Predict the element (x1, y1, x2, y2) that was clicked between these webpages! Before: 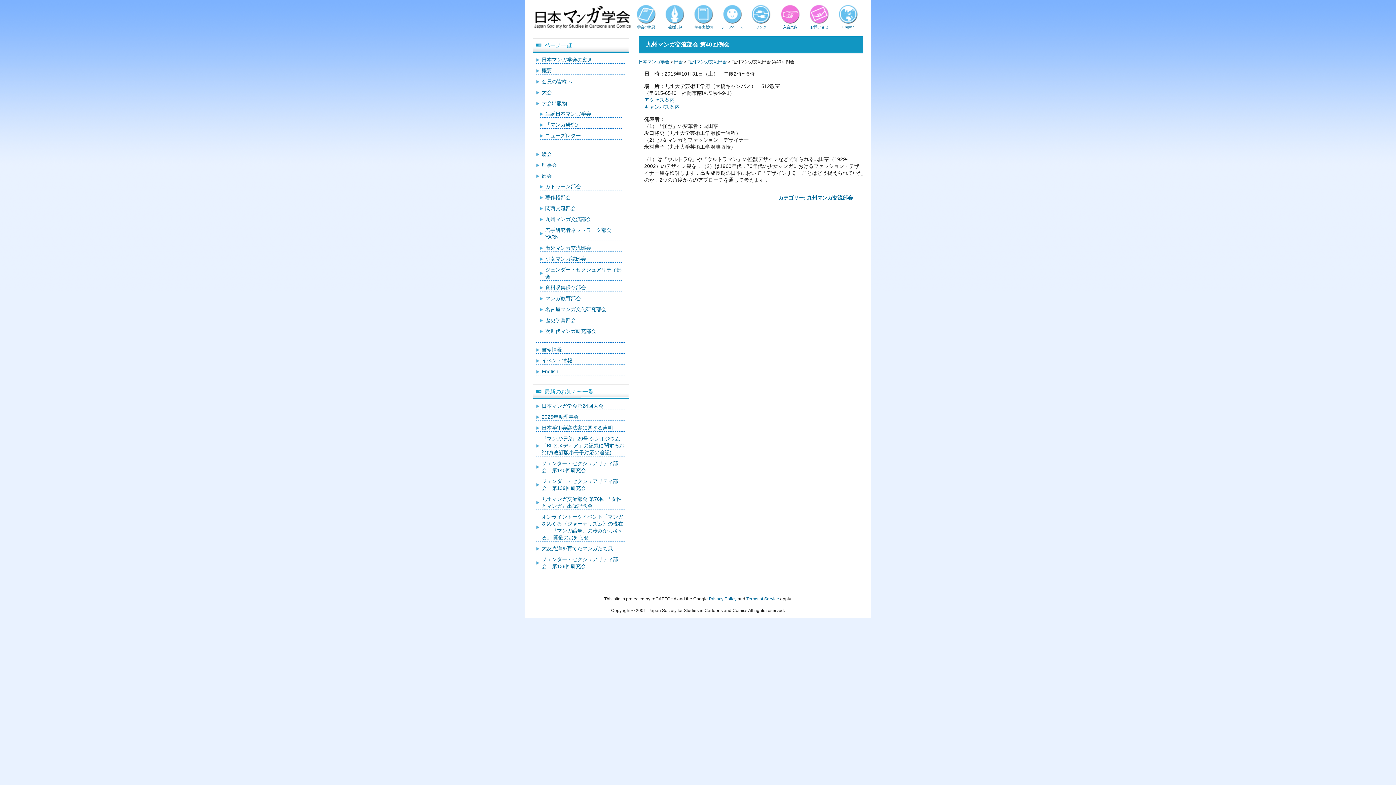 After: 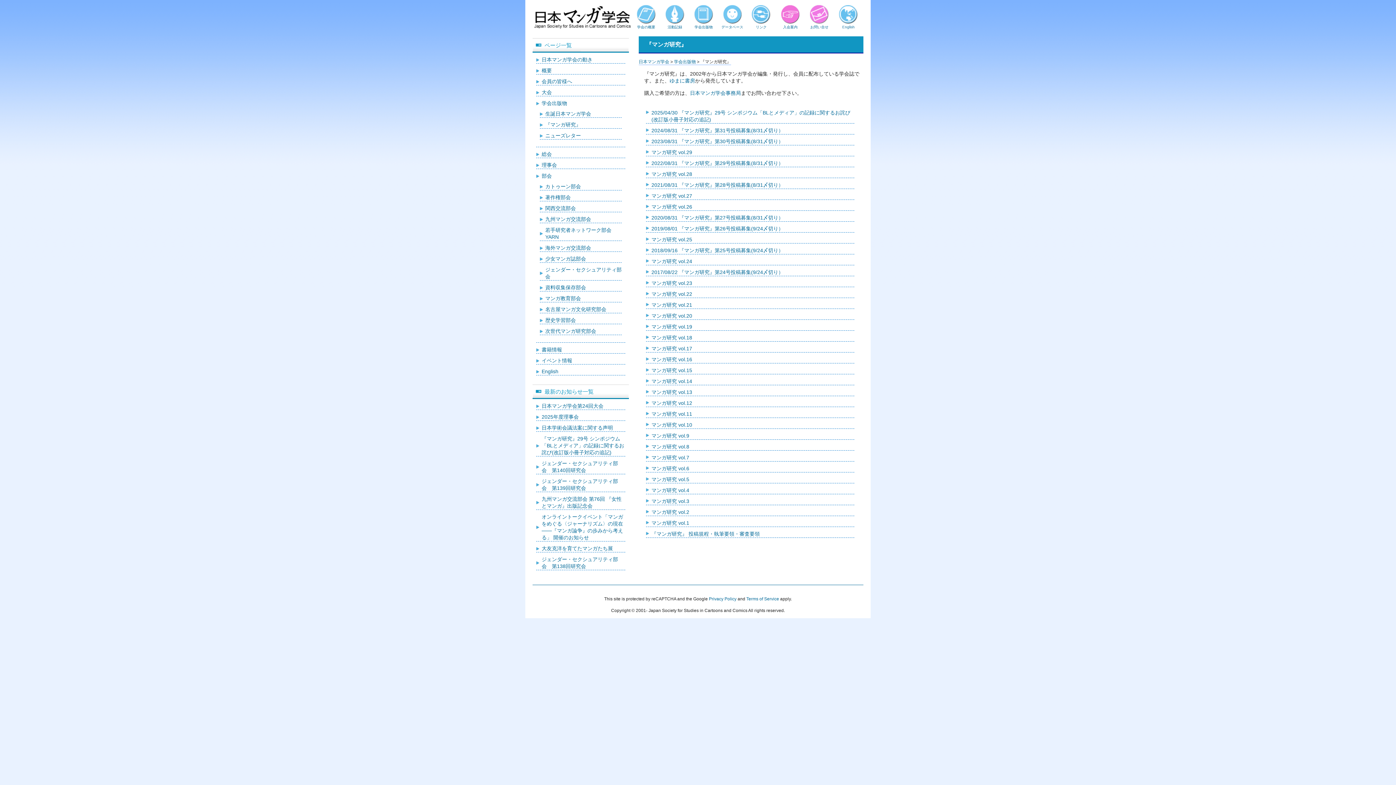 Action: label: 『マンガ研究』 bbox: (540, 121, 621, 128)